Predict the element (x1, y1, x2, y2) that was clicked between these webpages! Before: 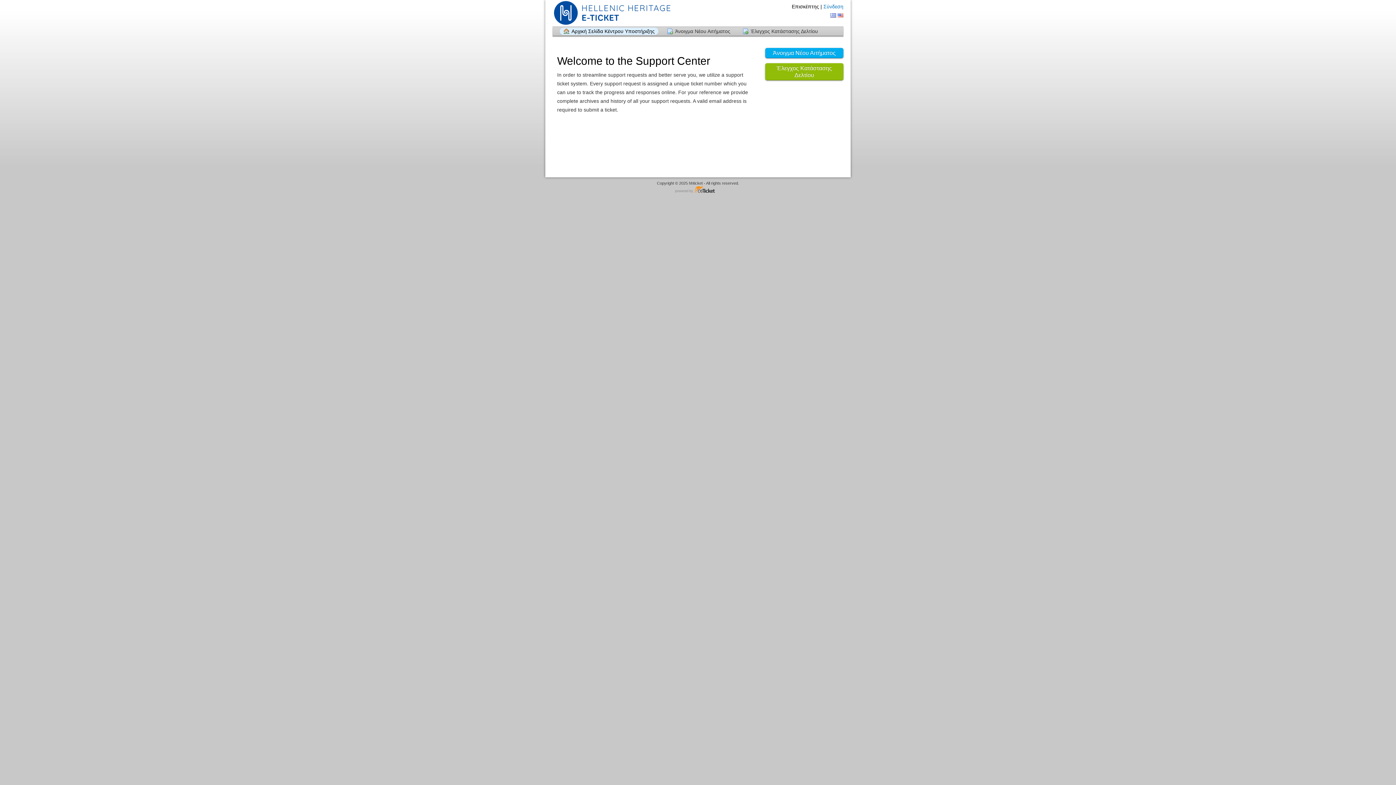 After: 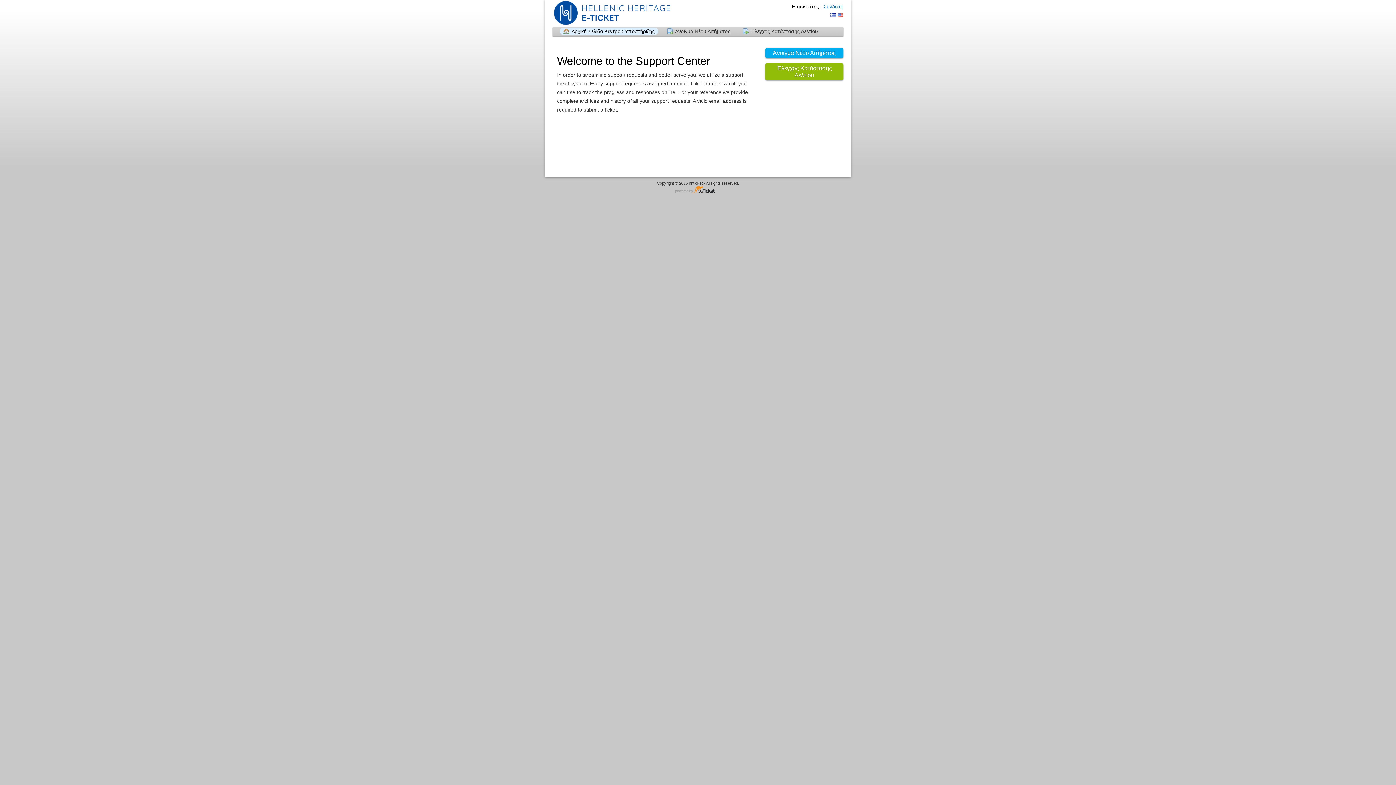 Action: bbox: (830, 13, 836, 17) label:  